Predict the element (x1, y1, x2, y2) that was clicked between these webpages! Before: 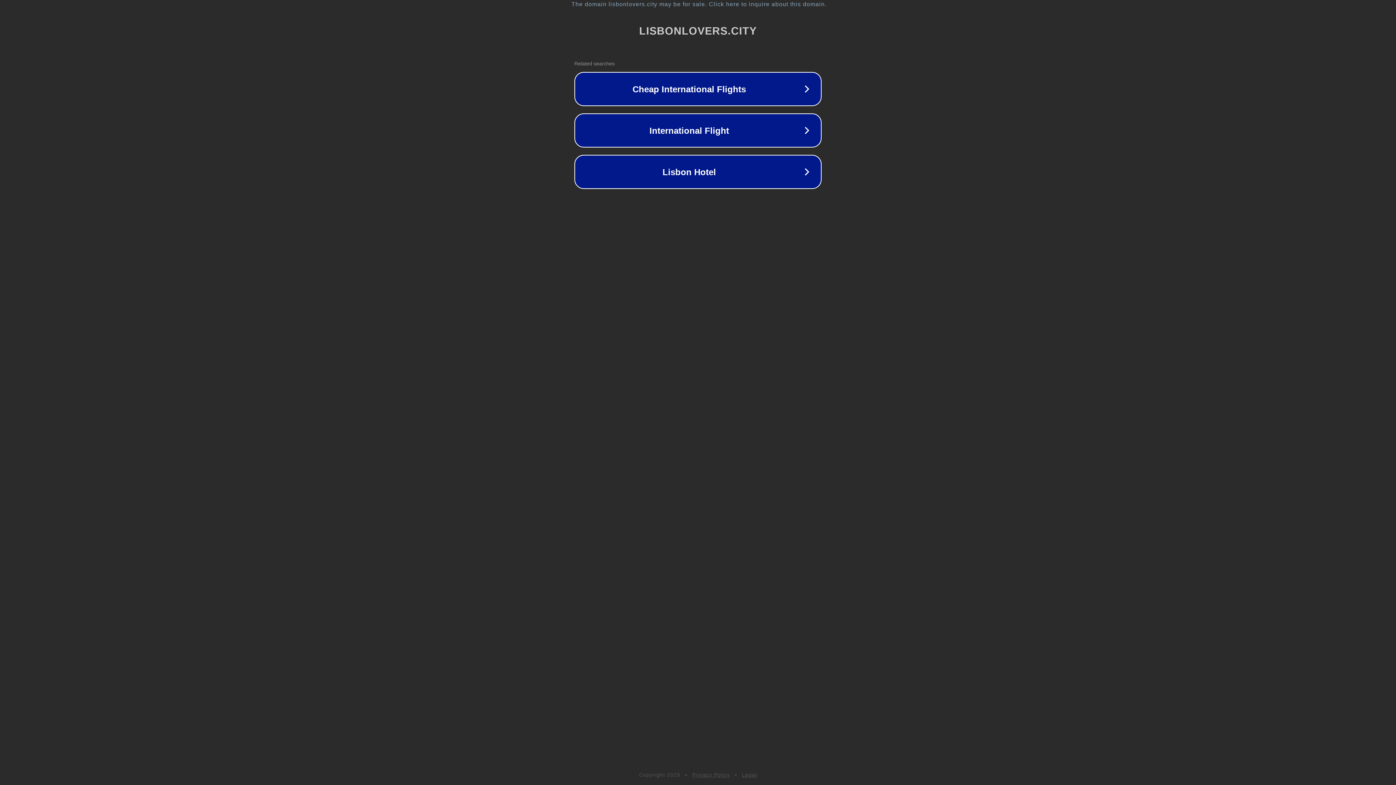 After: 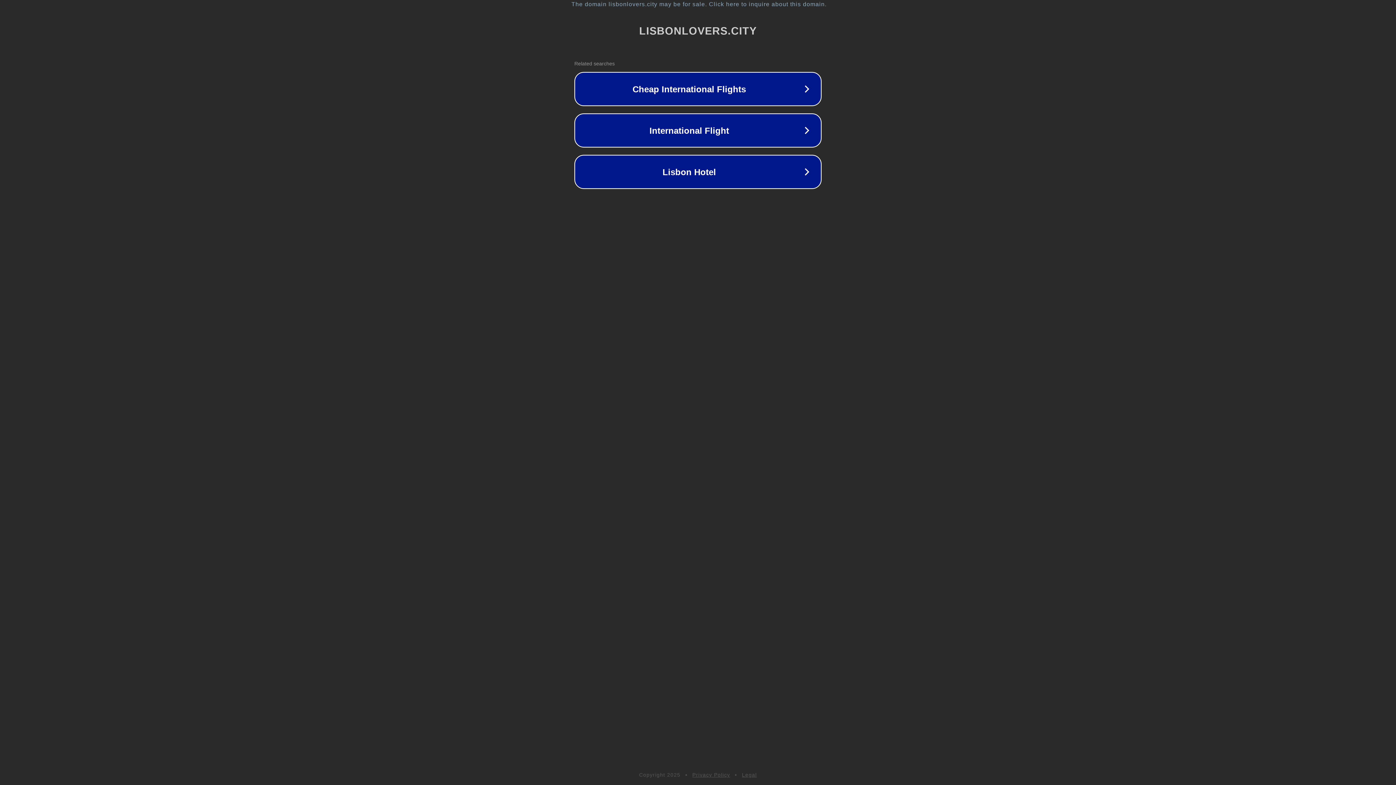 Action: bbox: (742, 772, 757, 778) label: Legal